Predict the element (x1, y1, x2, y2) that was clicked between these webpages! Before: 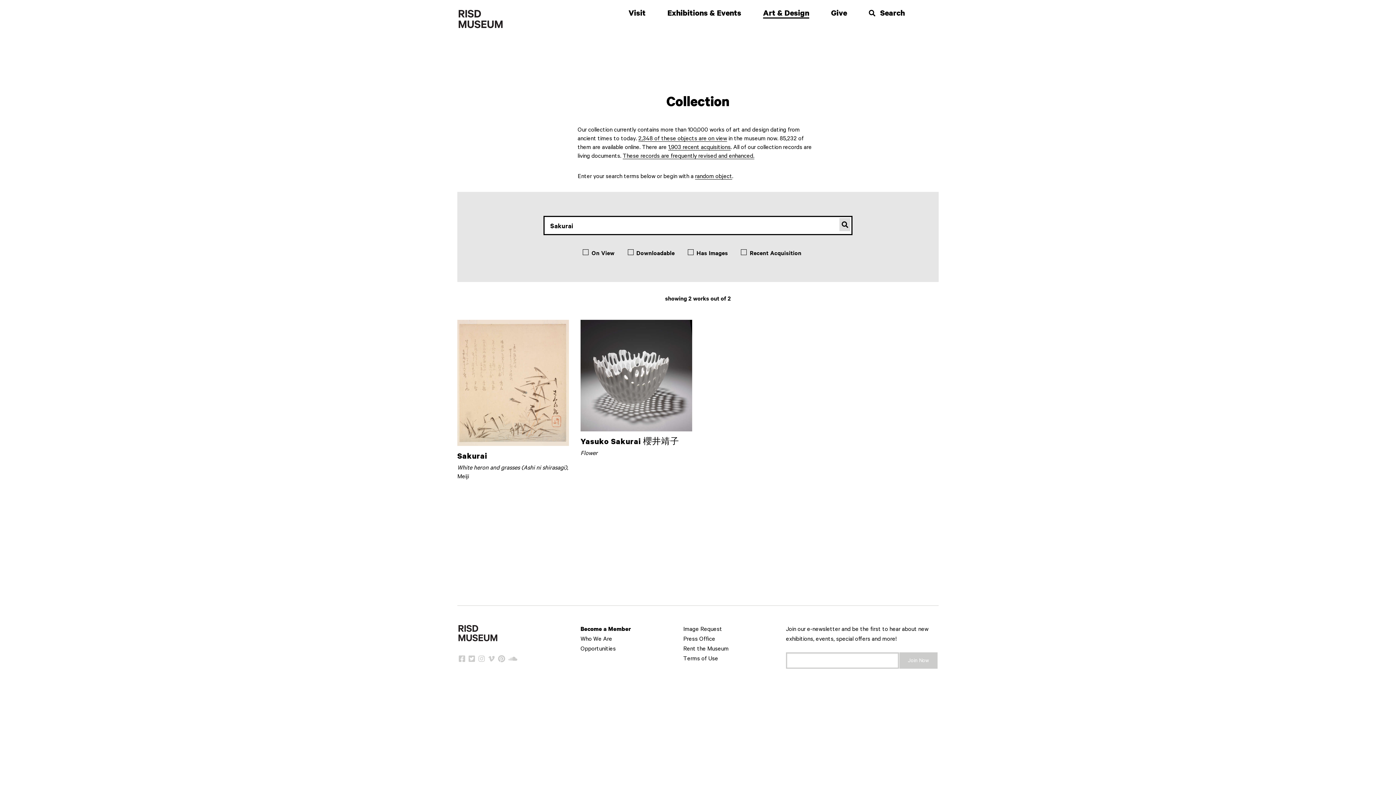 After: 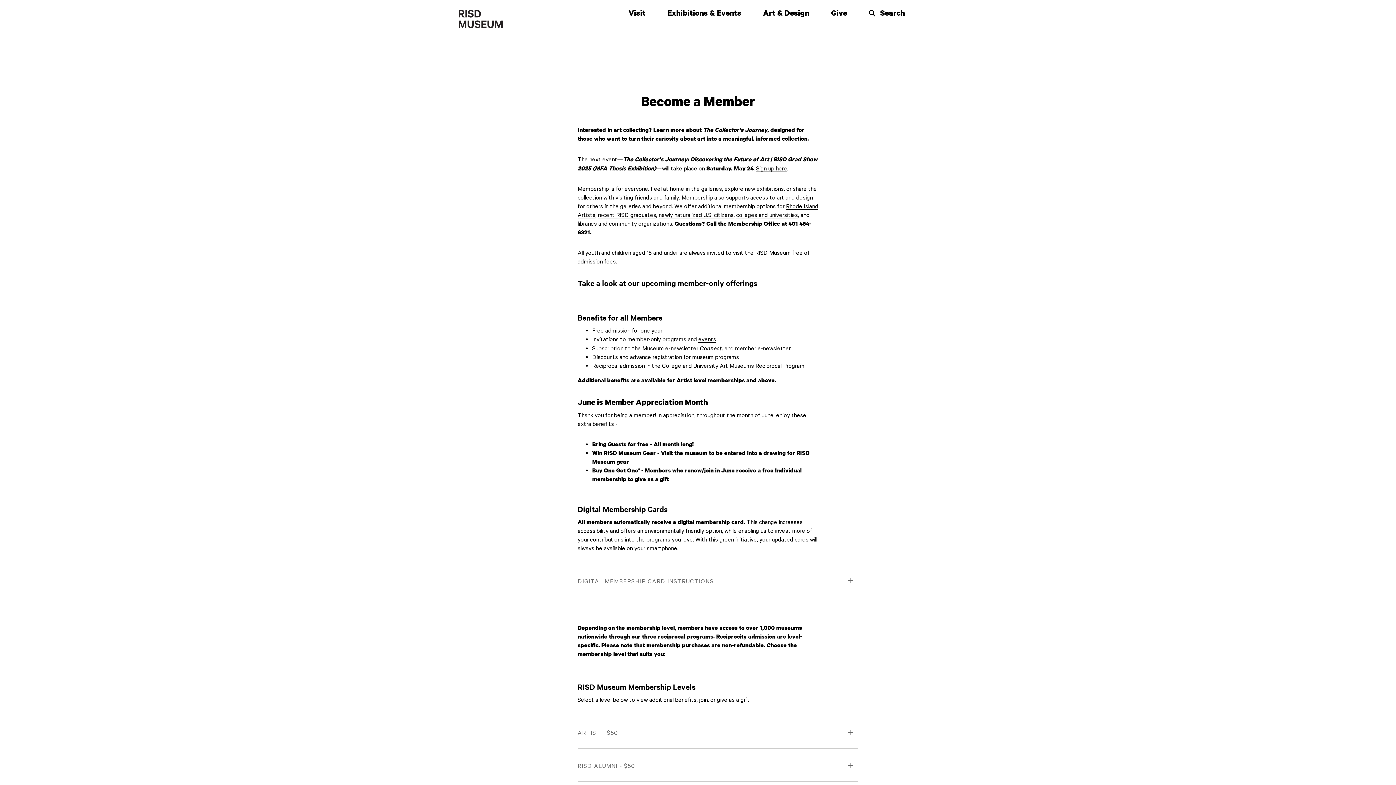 Action: bbox: (580, 624, 671, 634) label: Become a Member